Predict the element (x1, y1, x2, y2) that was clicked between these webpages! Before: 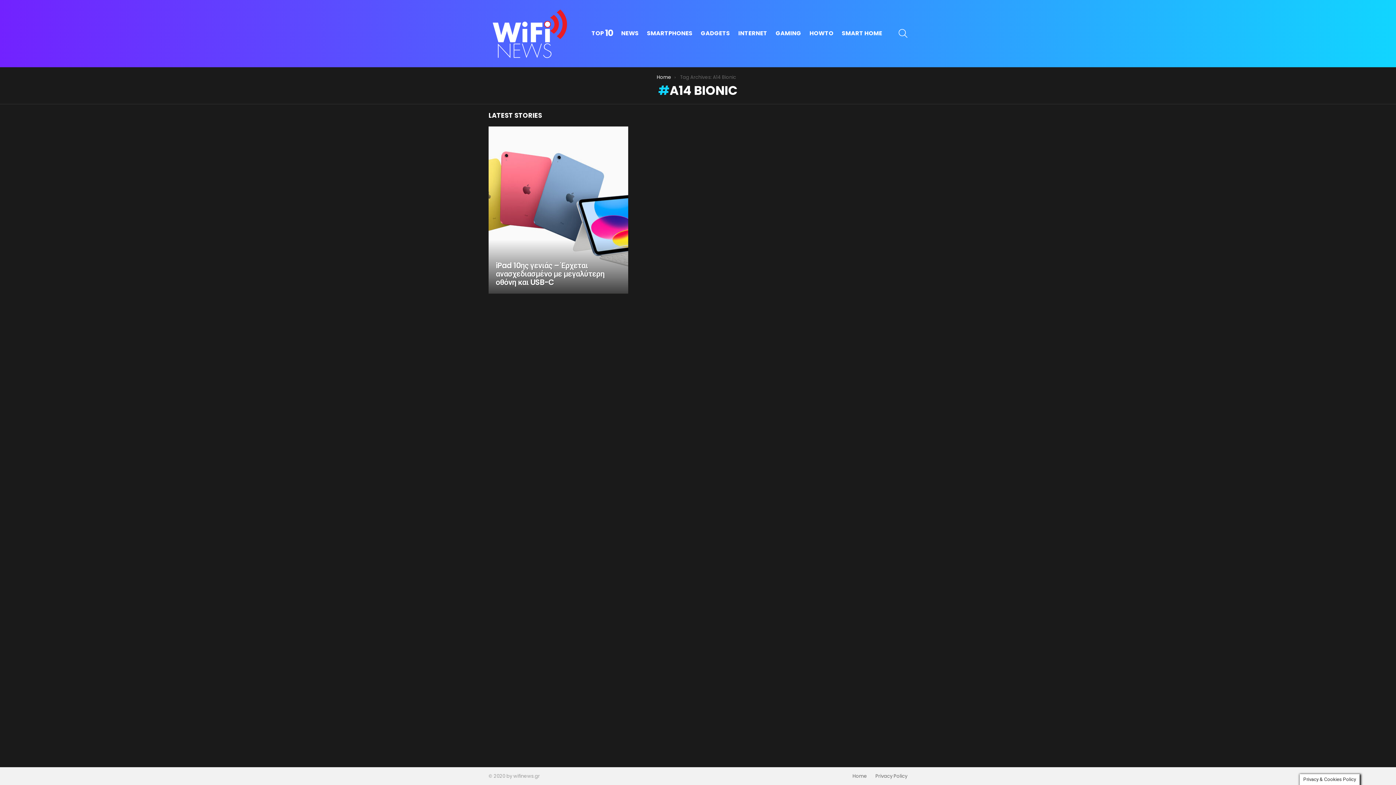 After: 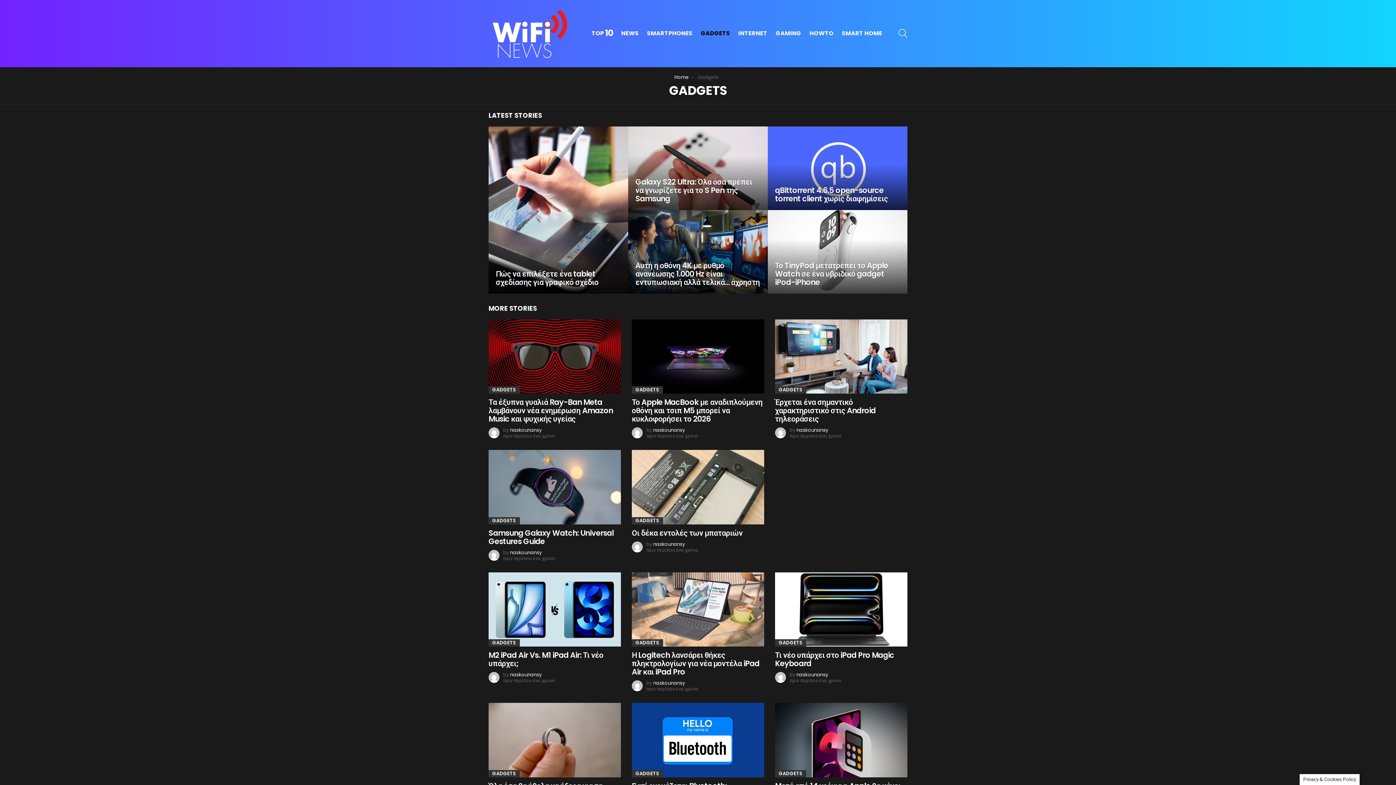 Action: bbox: (697, 28, 733, 39) label: GADGETS